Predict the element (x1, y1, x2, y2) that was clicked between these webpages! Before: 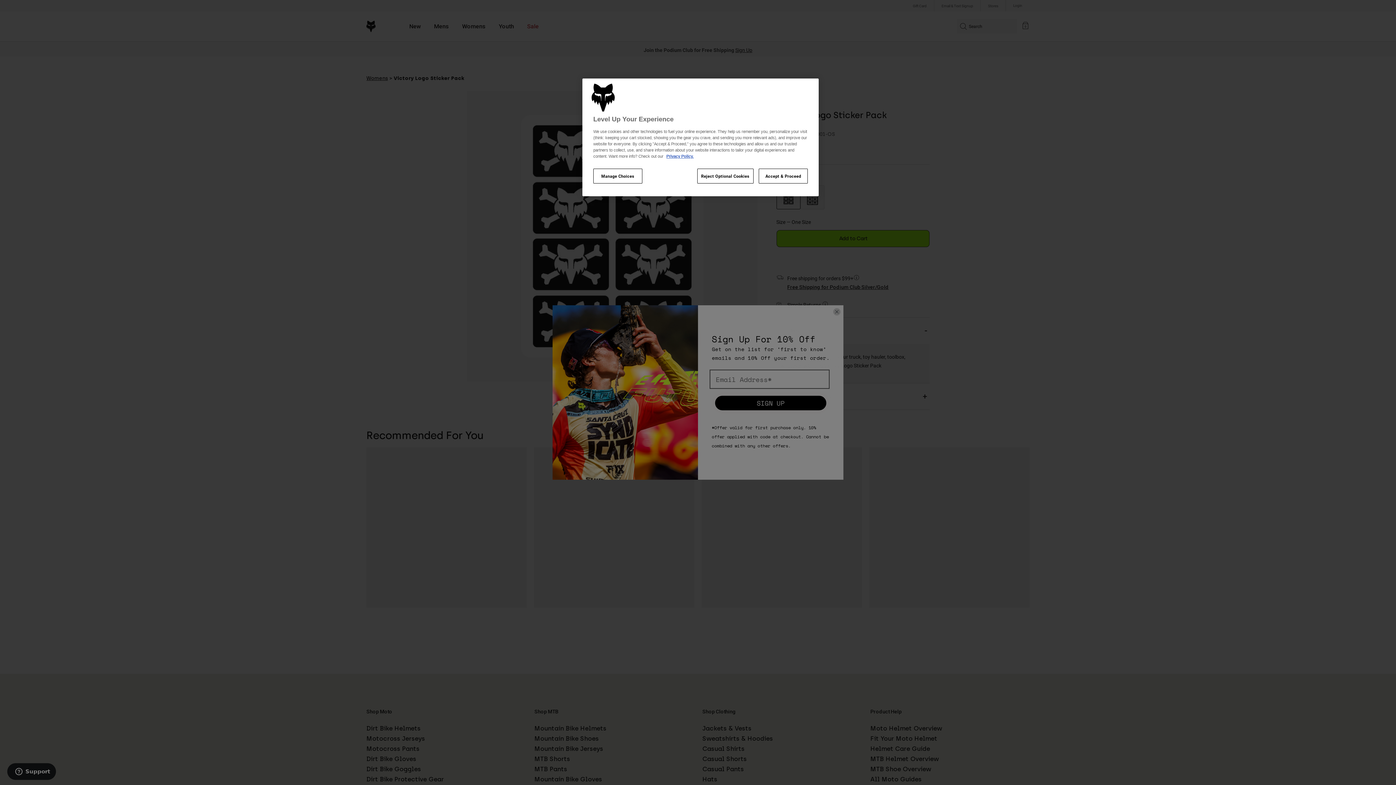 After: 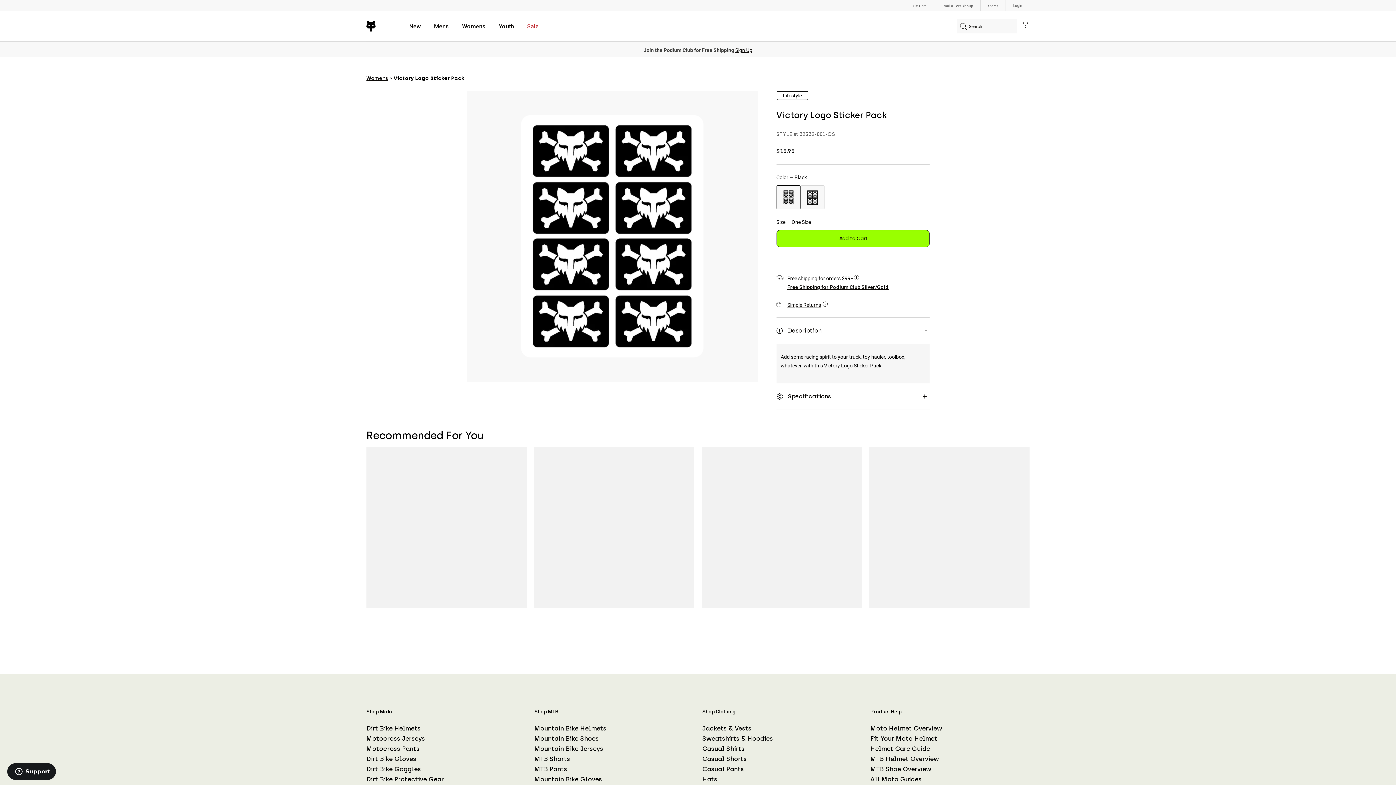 Action: label: Accept & Proceed bbox: (758, 168, 808, 183)